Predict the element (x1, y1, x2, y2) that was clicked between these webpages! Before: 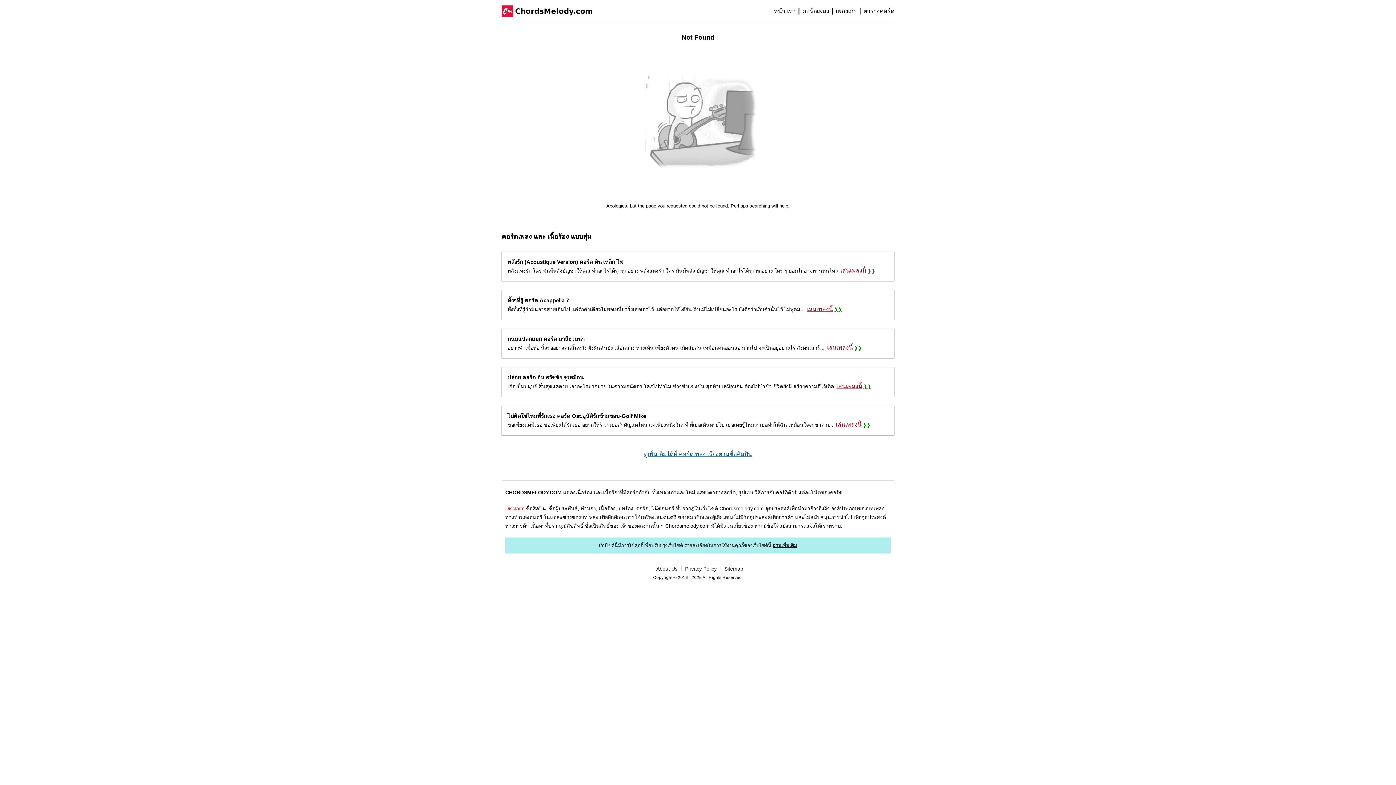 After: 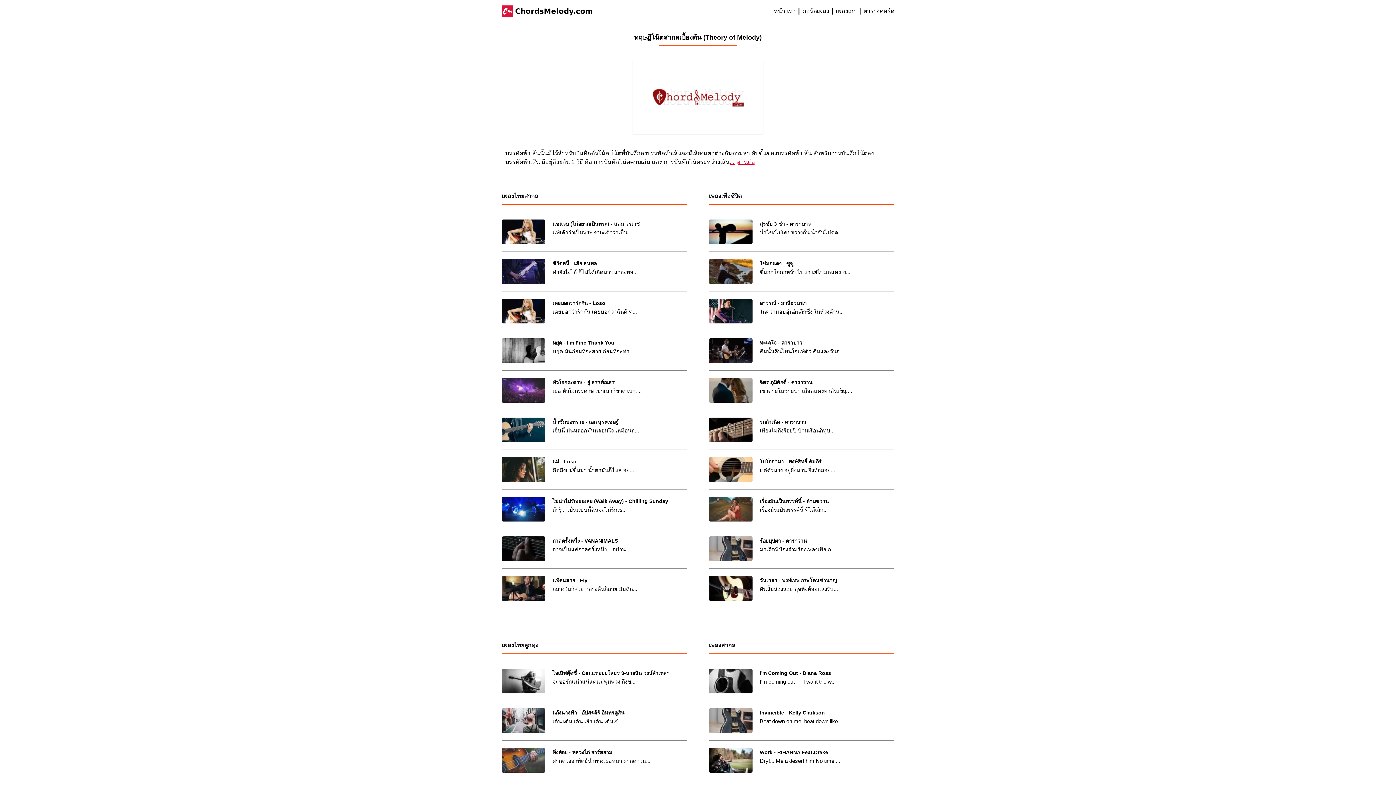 Action: label: CHORDSMELODY.COM bbox: (505, 489, 561, 495)